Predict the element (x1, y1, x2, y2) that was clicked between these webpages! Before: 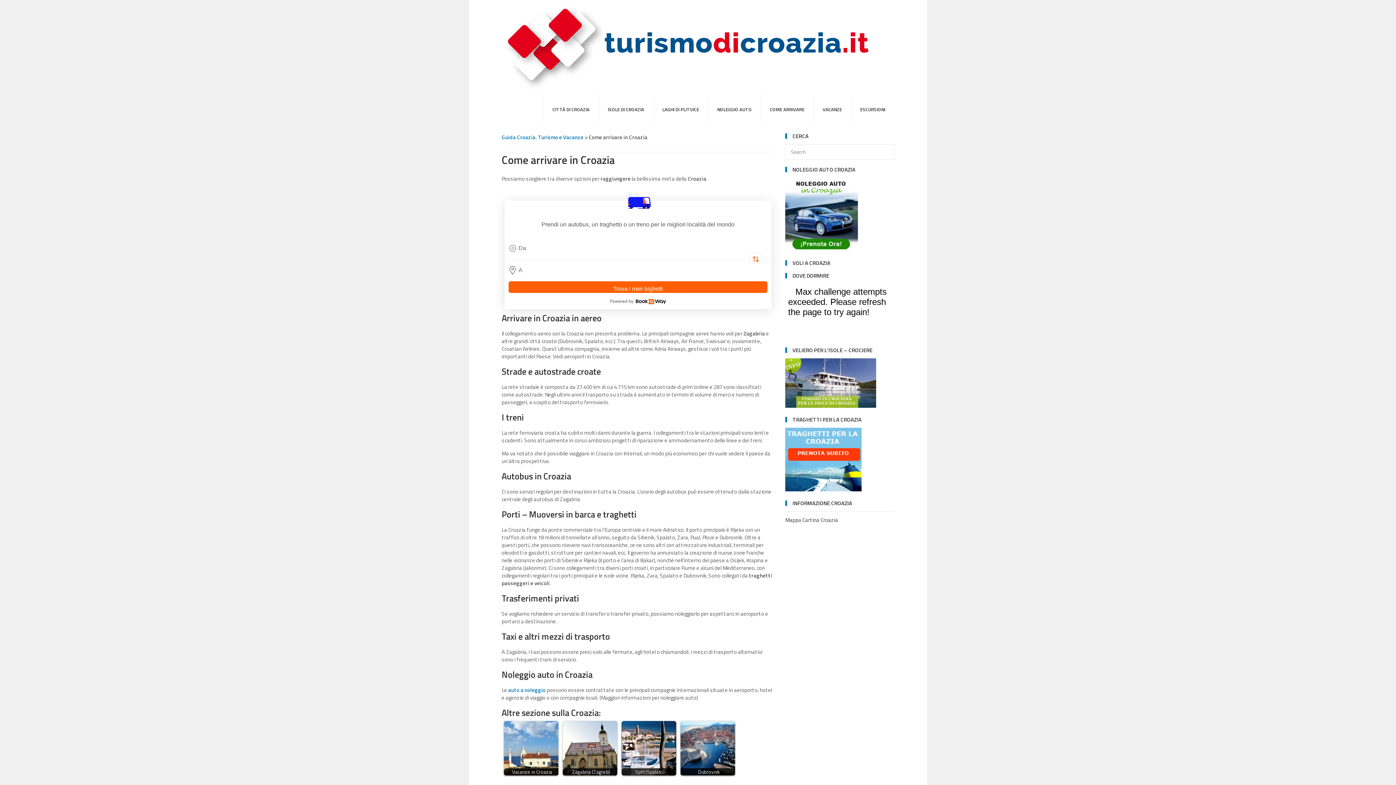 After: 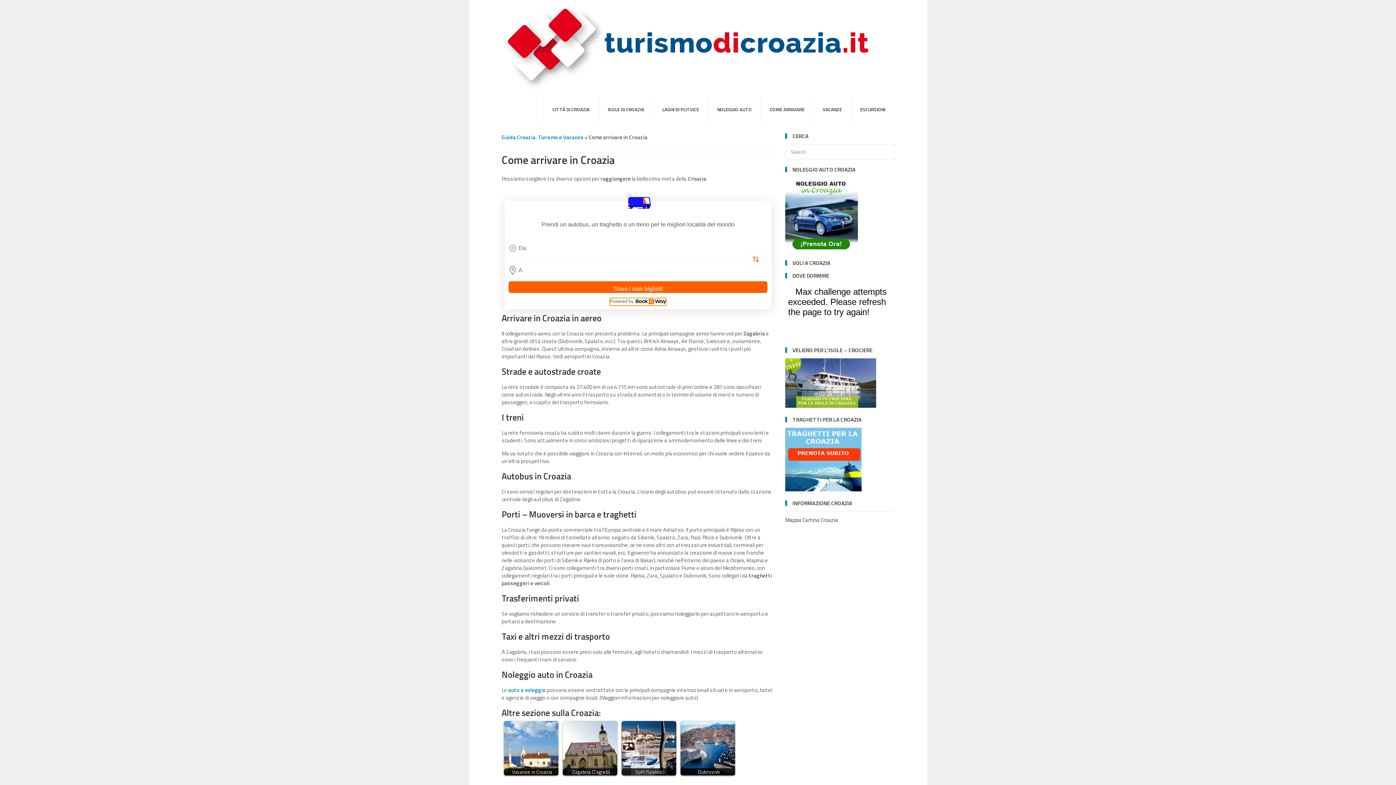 Action: bbox: (610, 299, 666, 305)